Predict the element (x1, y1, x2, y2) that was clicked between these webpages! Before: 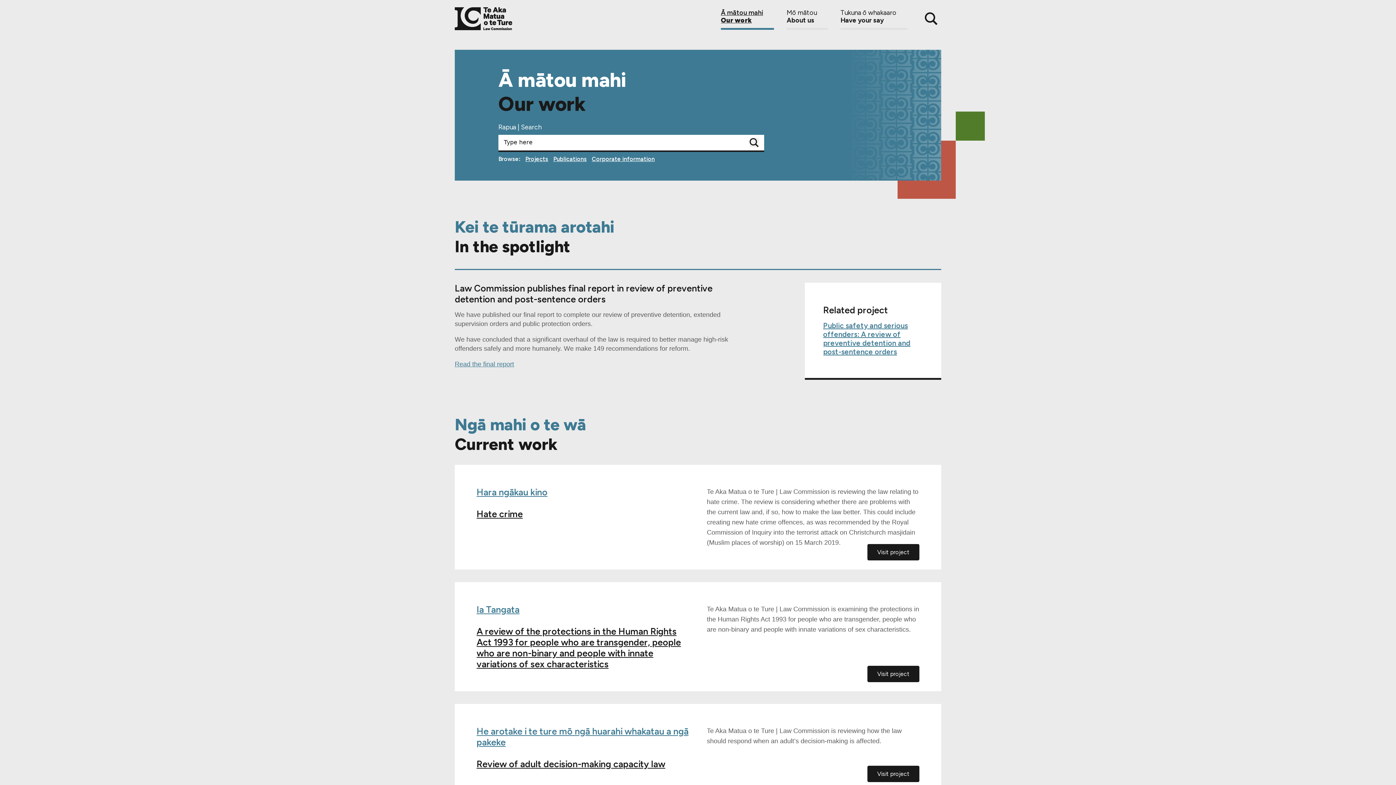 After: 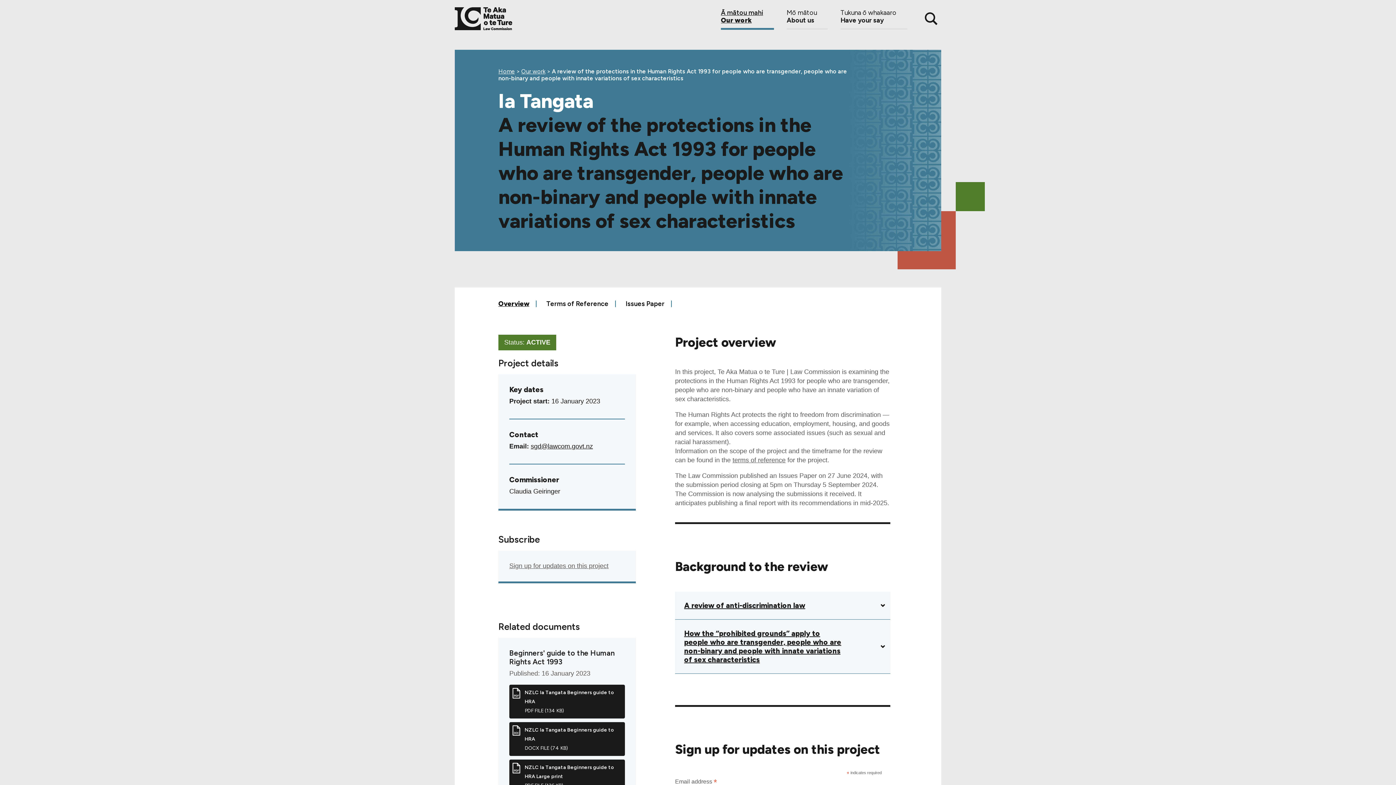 Action: bbox: (476, 604, 689, 669) label: Ia Tangata
A review of the protections in the Human Rights Act 1993 for people who are transgender, people who are non-binary and people with innate variations of sex characteristics